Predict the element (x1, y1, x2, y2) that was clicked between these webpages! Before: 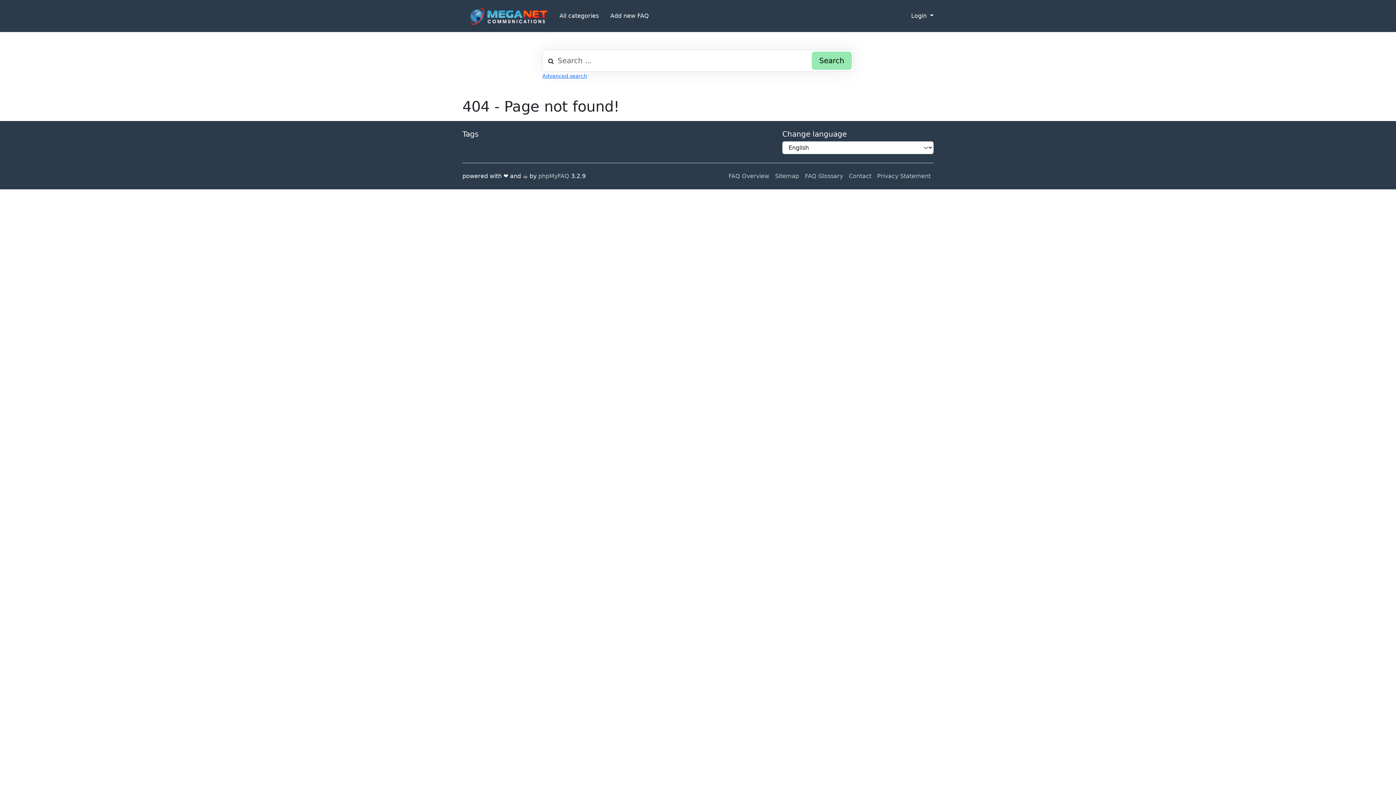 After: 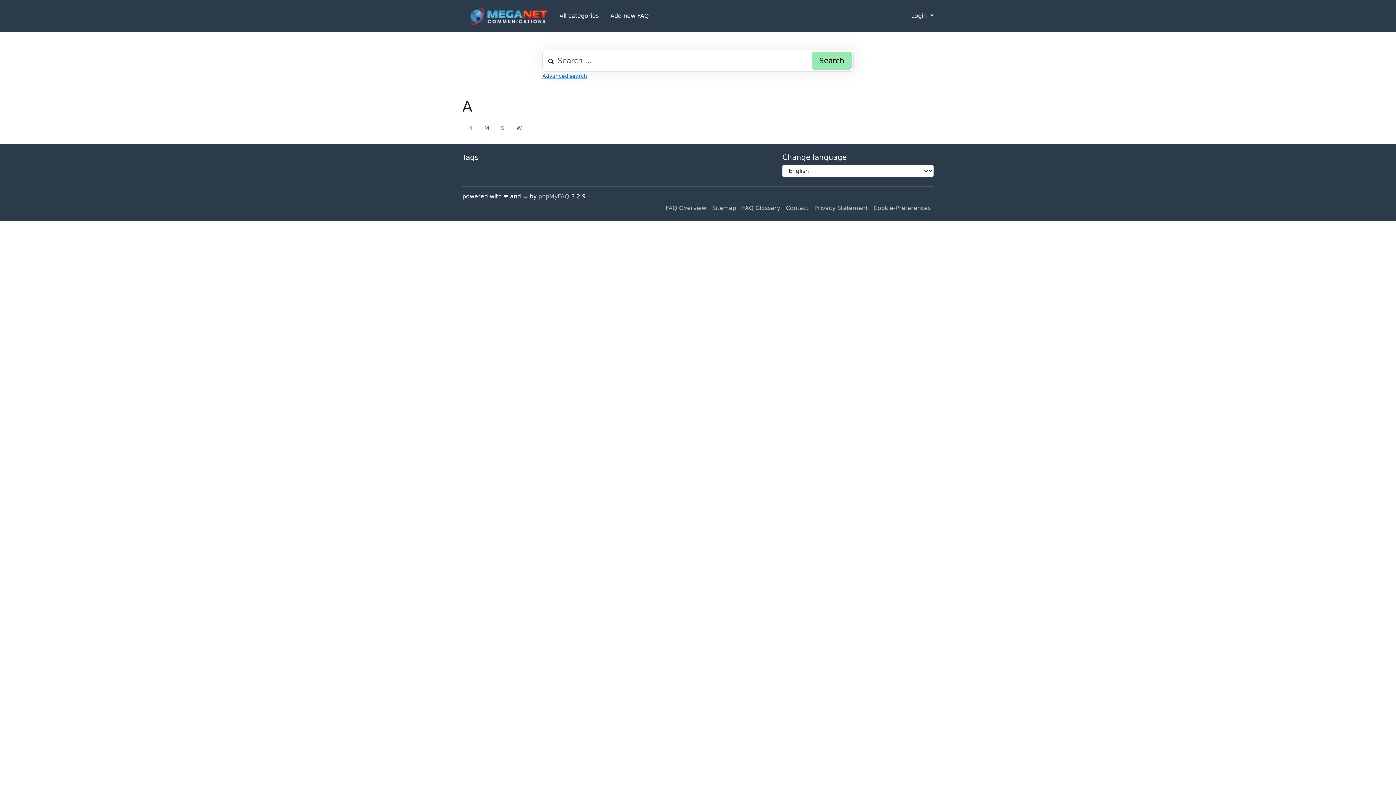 Action: label: Sitemap bbox: (772, 169, 802, 183)